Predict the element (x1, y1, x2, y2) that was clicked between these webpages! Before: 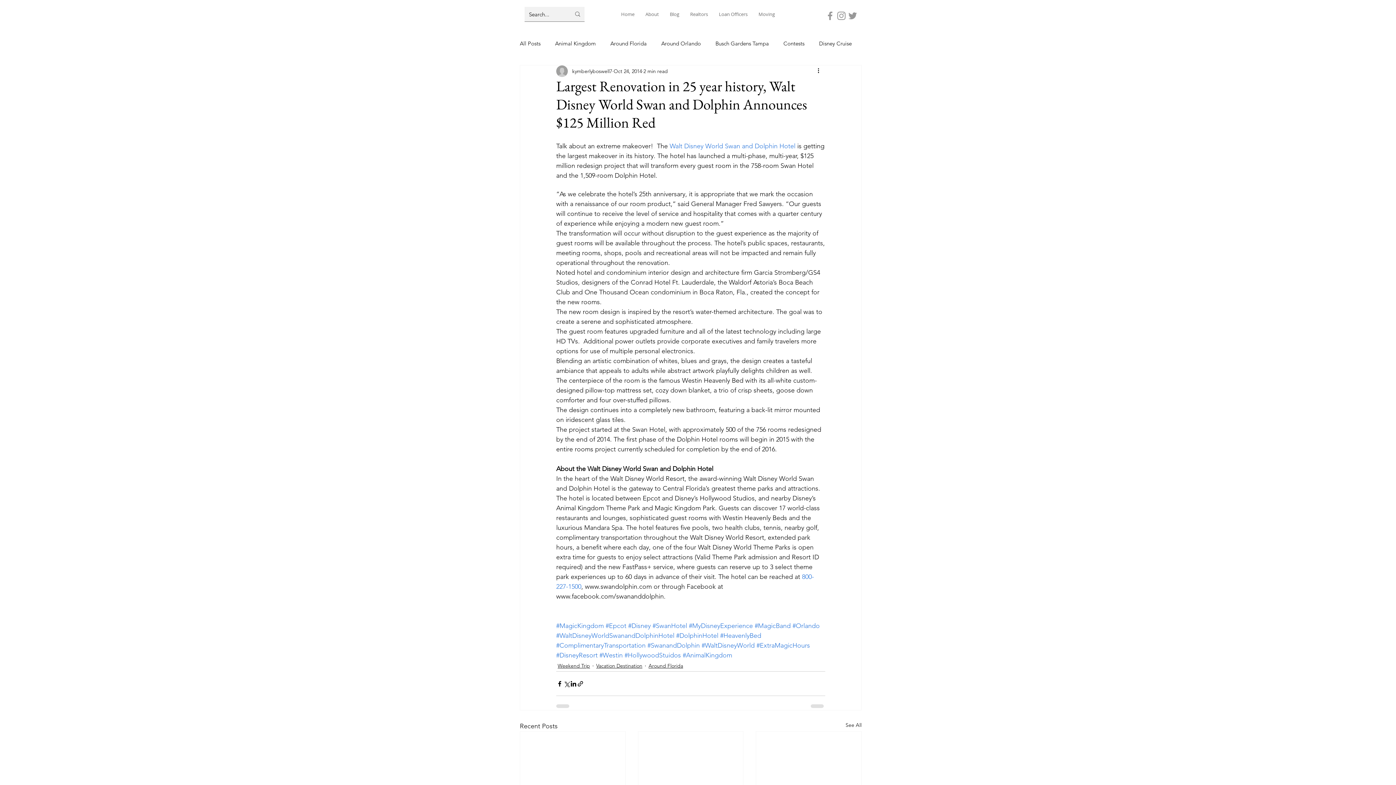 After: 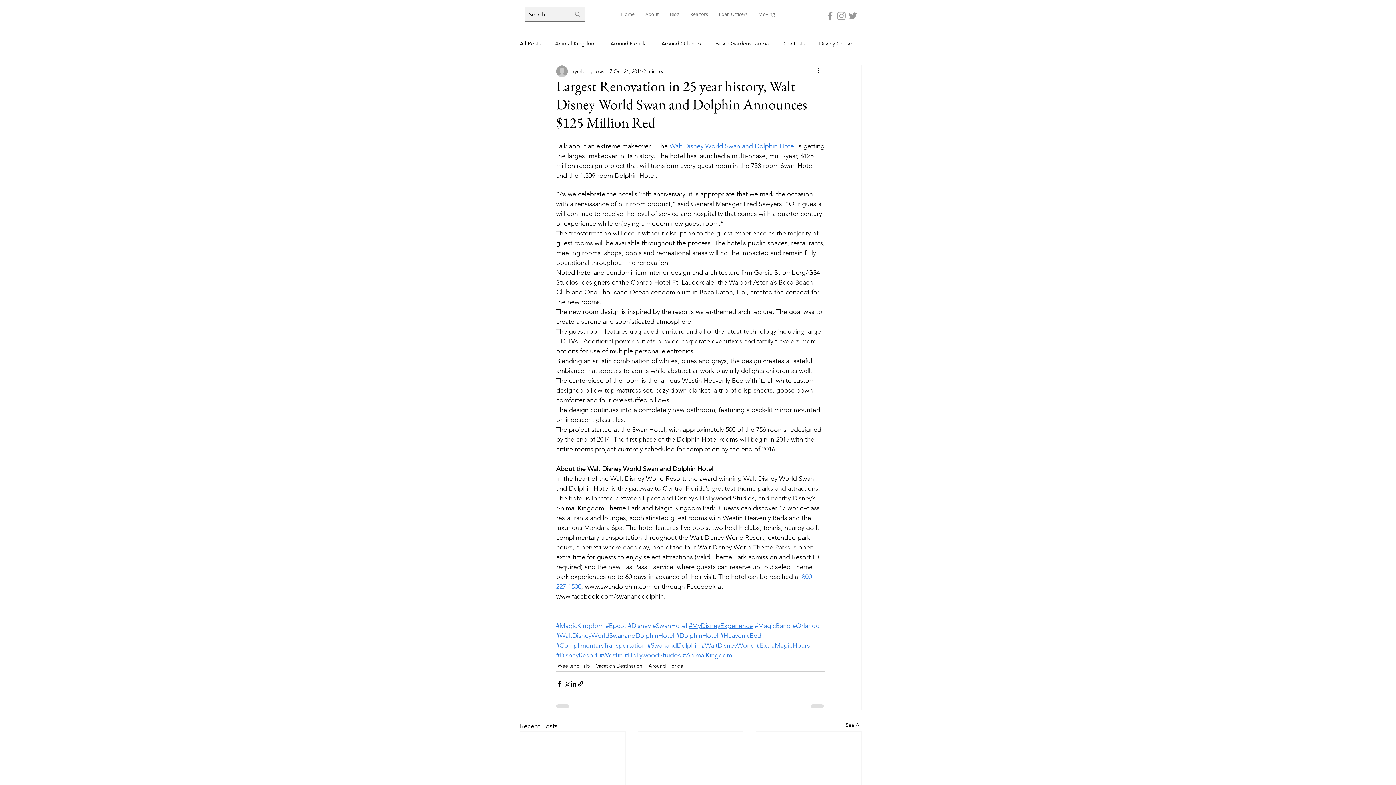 Action: bbox: (689, 622, 753, 630) label: #MyDisneyExperience